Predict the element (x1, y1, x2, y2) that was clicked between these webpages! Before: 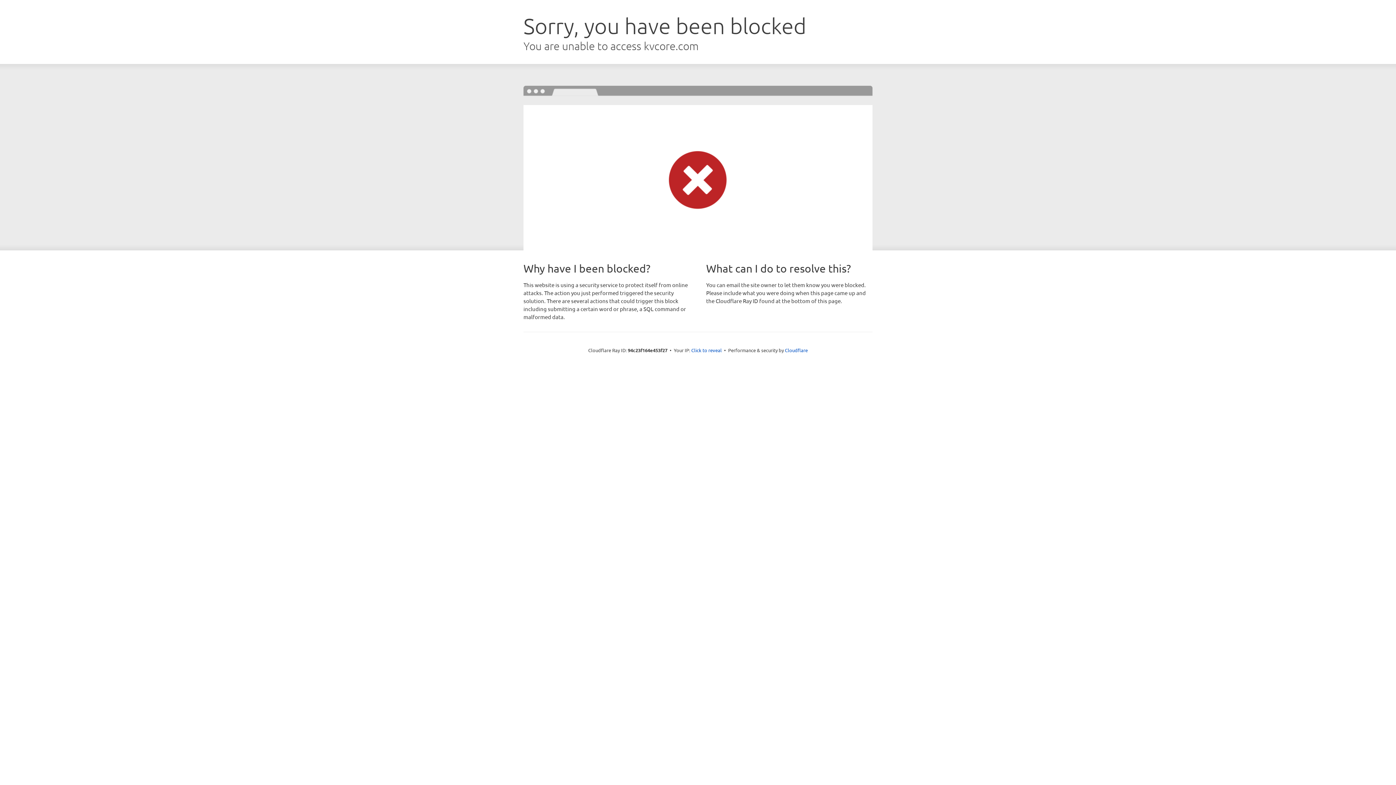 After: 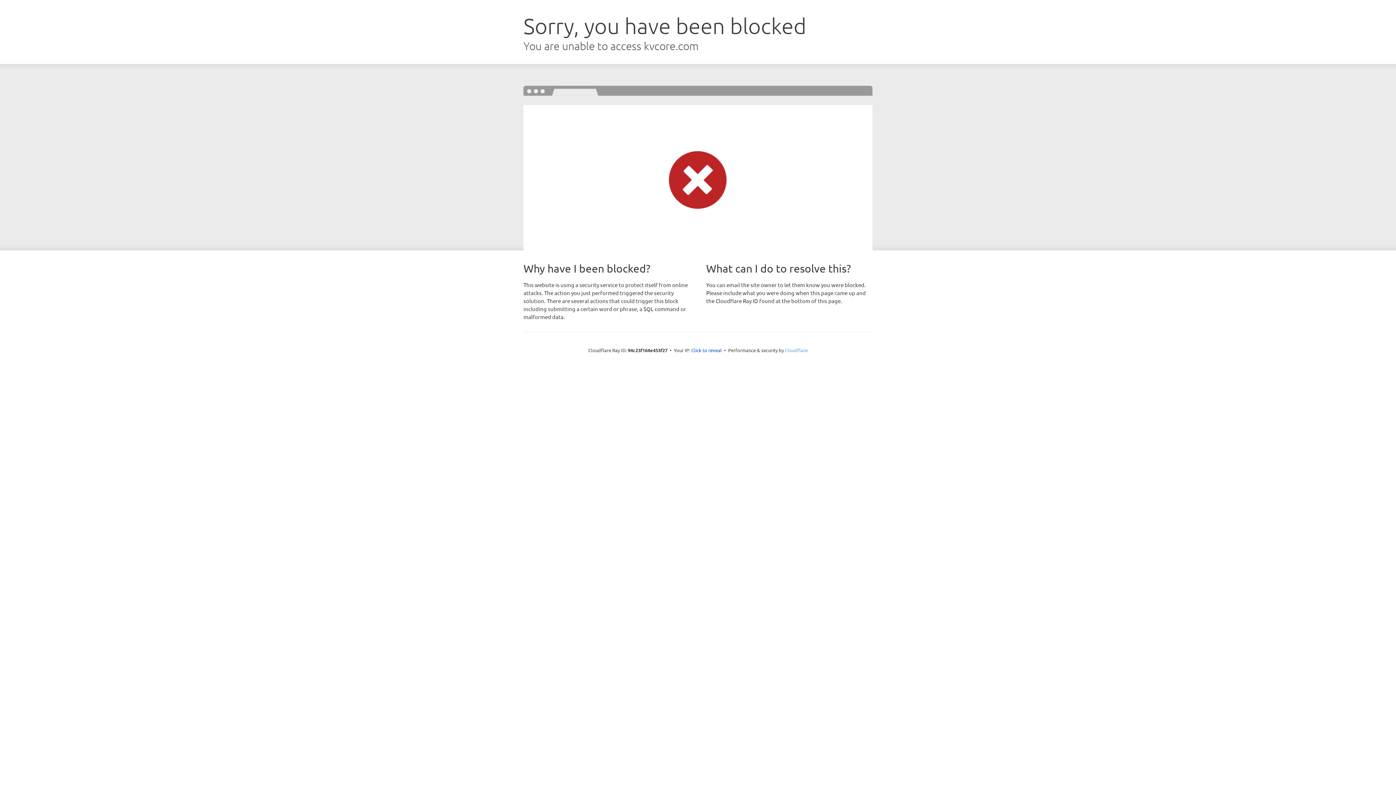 Action: label: Cloudflare bbox: (785, 347, 808, 353)